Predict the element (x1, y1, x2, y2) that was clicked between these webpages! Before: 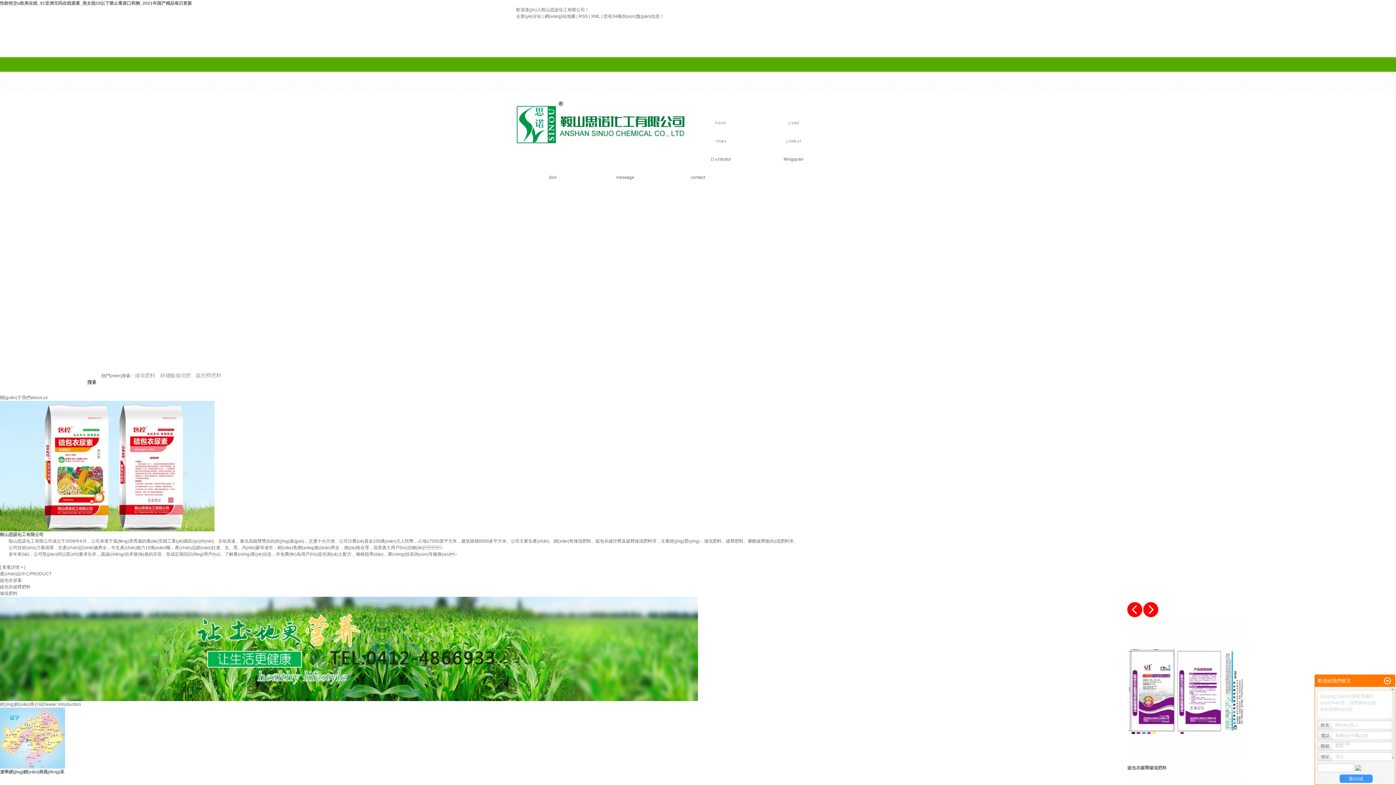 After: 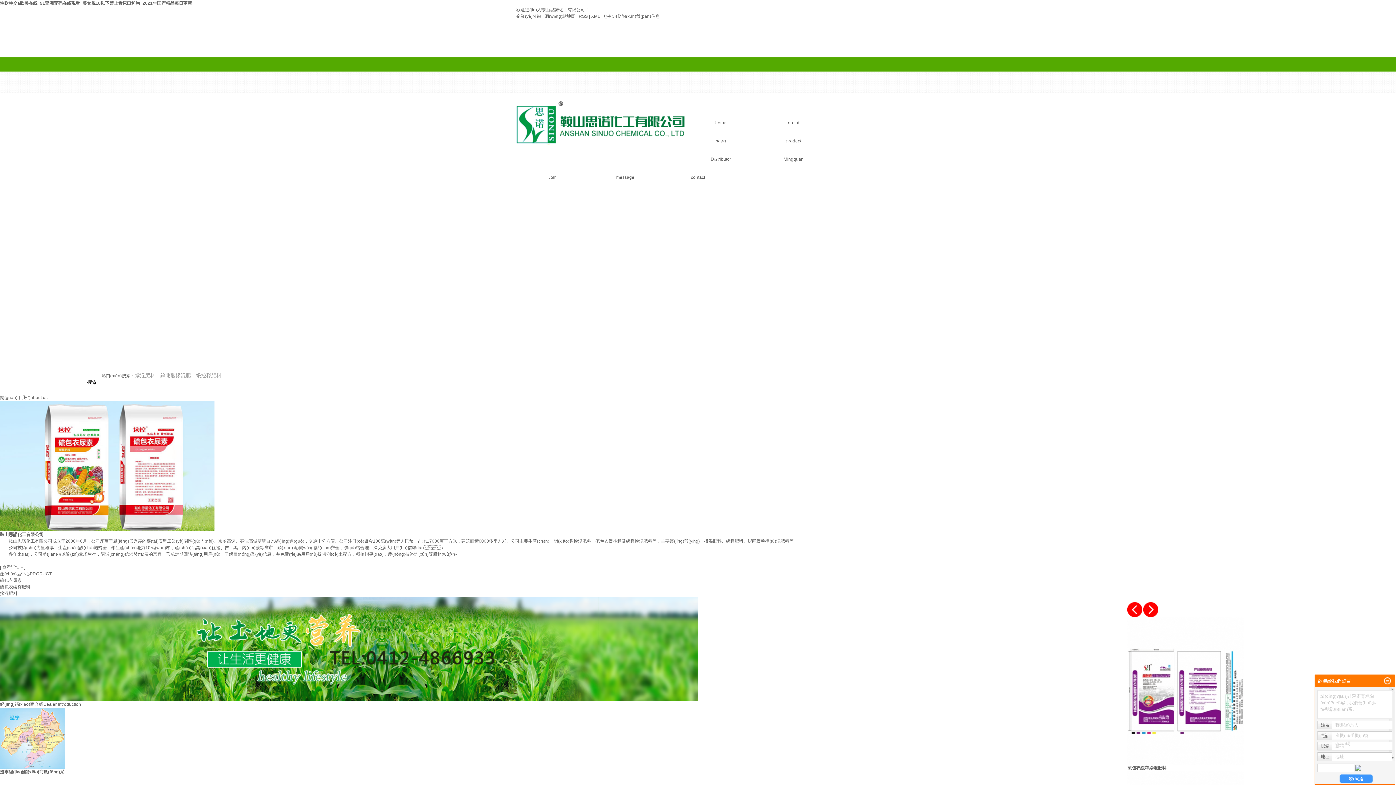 Action: bbox: (516, 98, 684, 144)